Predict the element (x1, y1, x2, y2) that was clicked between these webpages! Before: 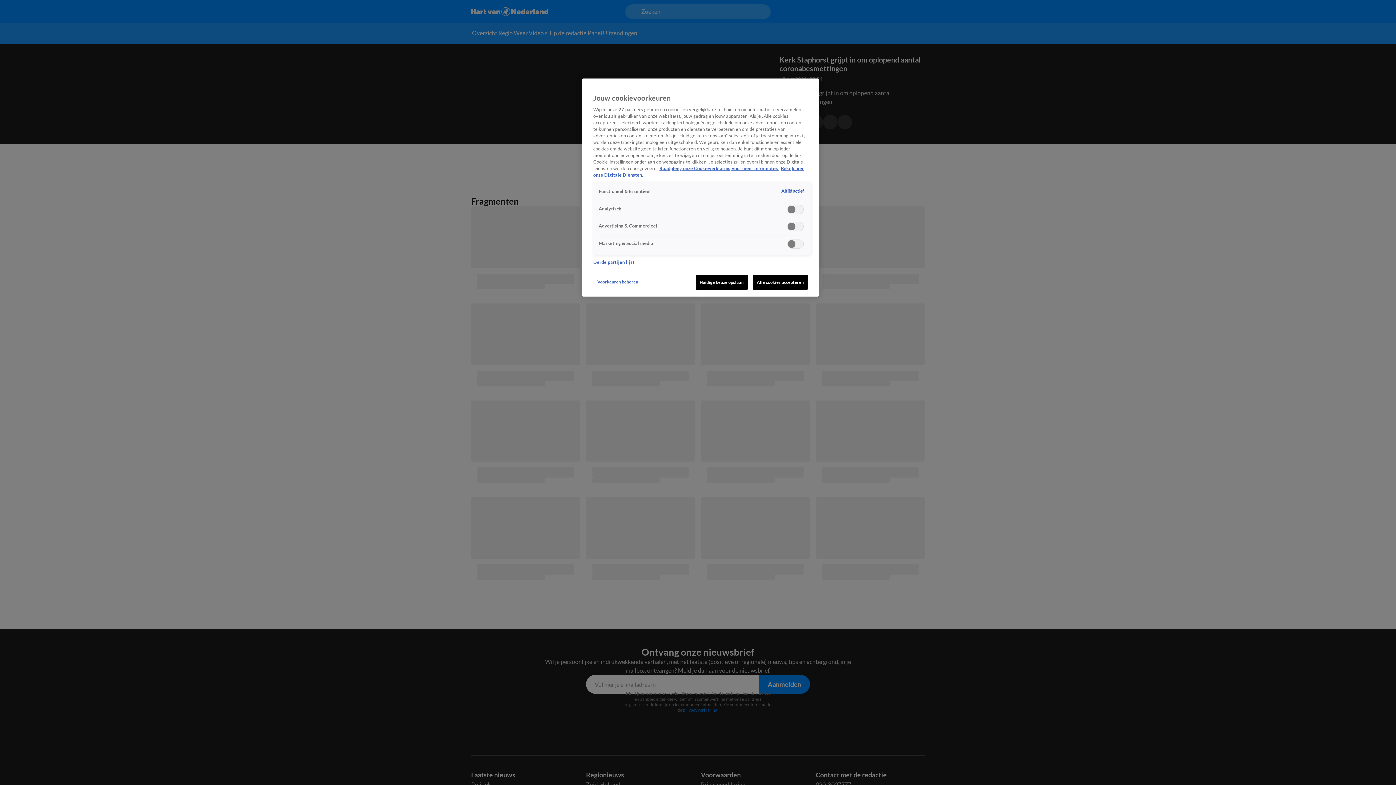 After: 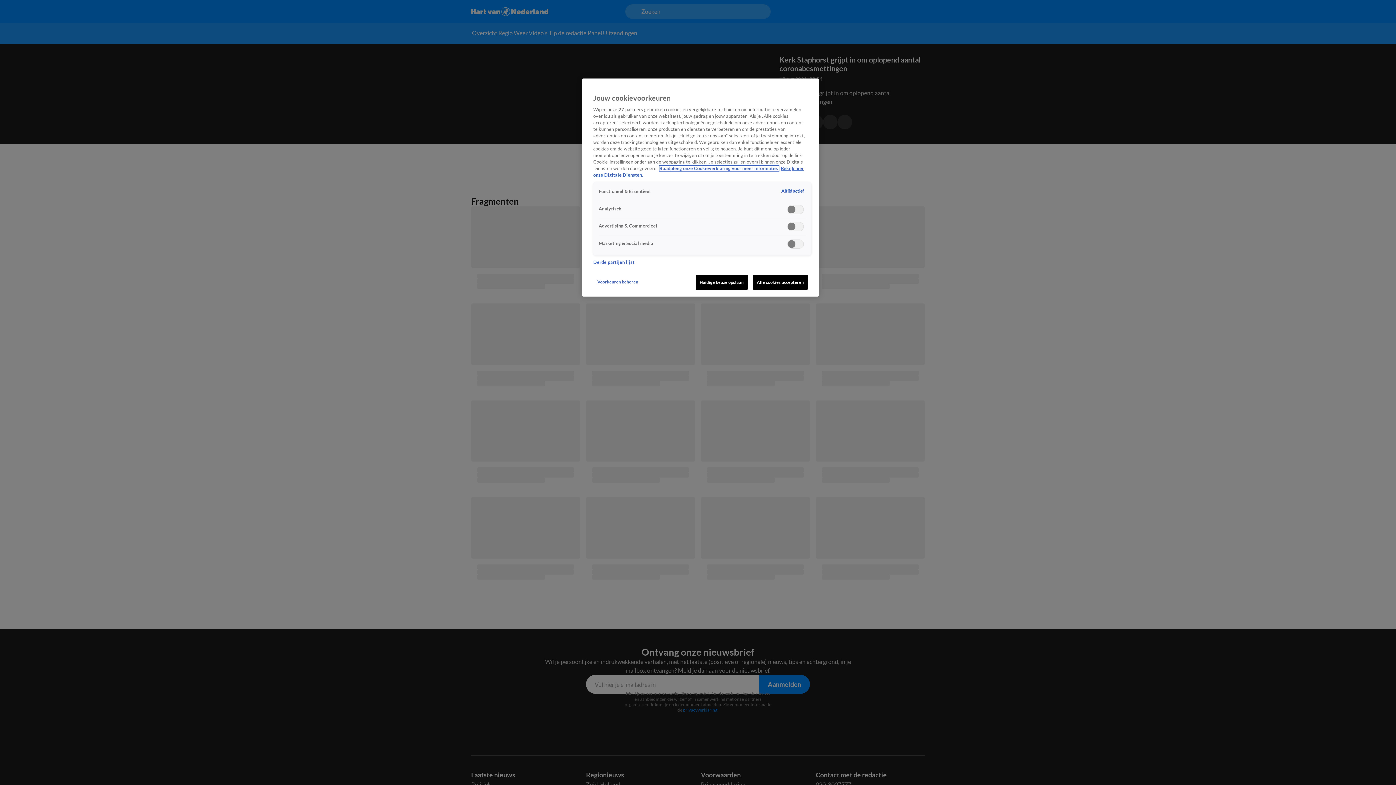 Action: label: Meer informatie over cookies, opent in een nieuw tabblad bbox: (659, 165, 779, 171)